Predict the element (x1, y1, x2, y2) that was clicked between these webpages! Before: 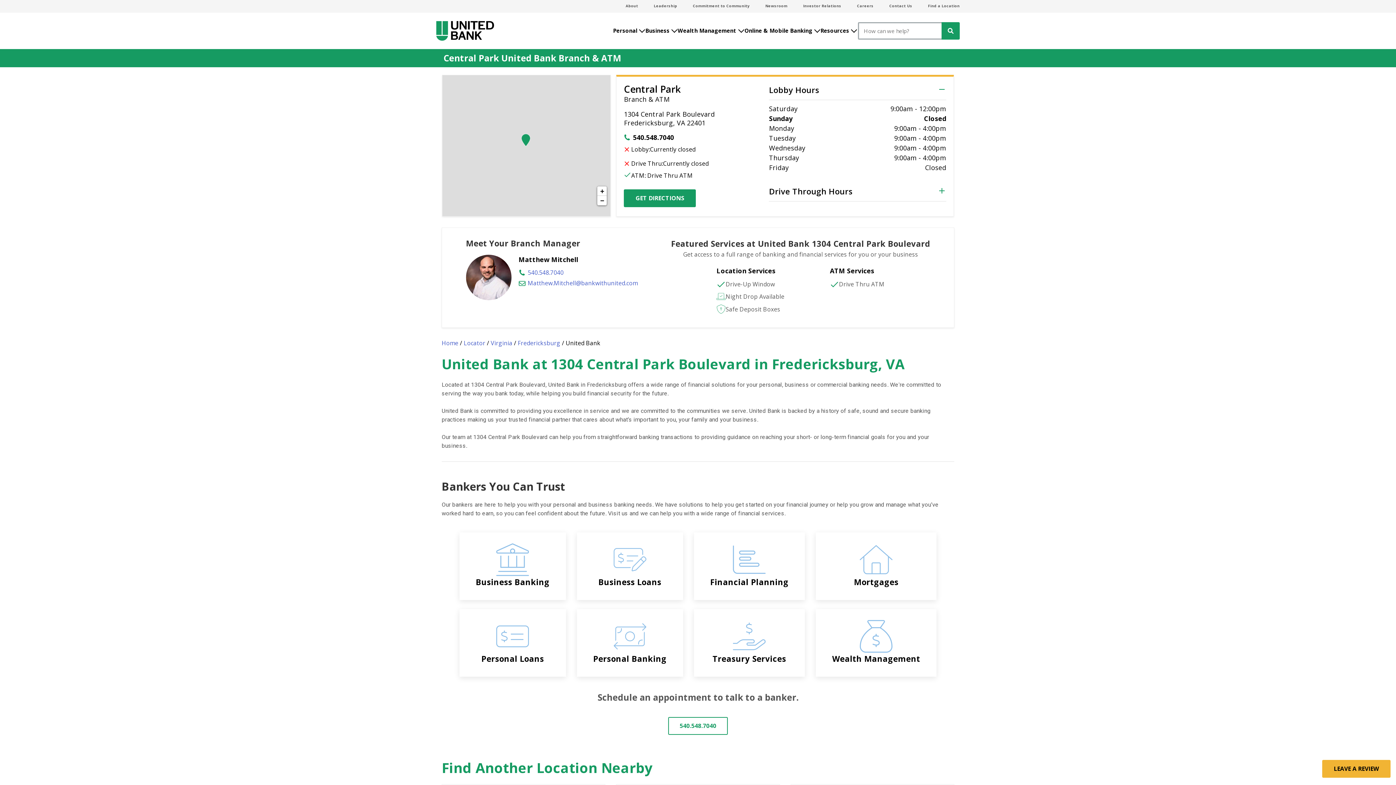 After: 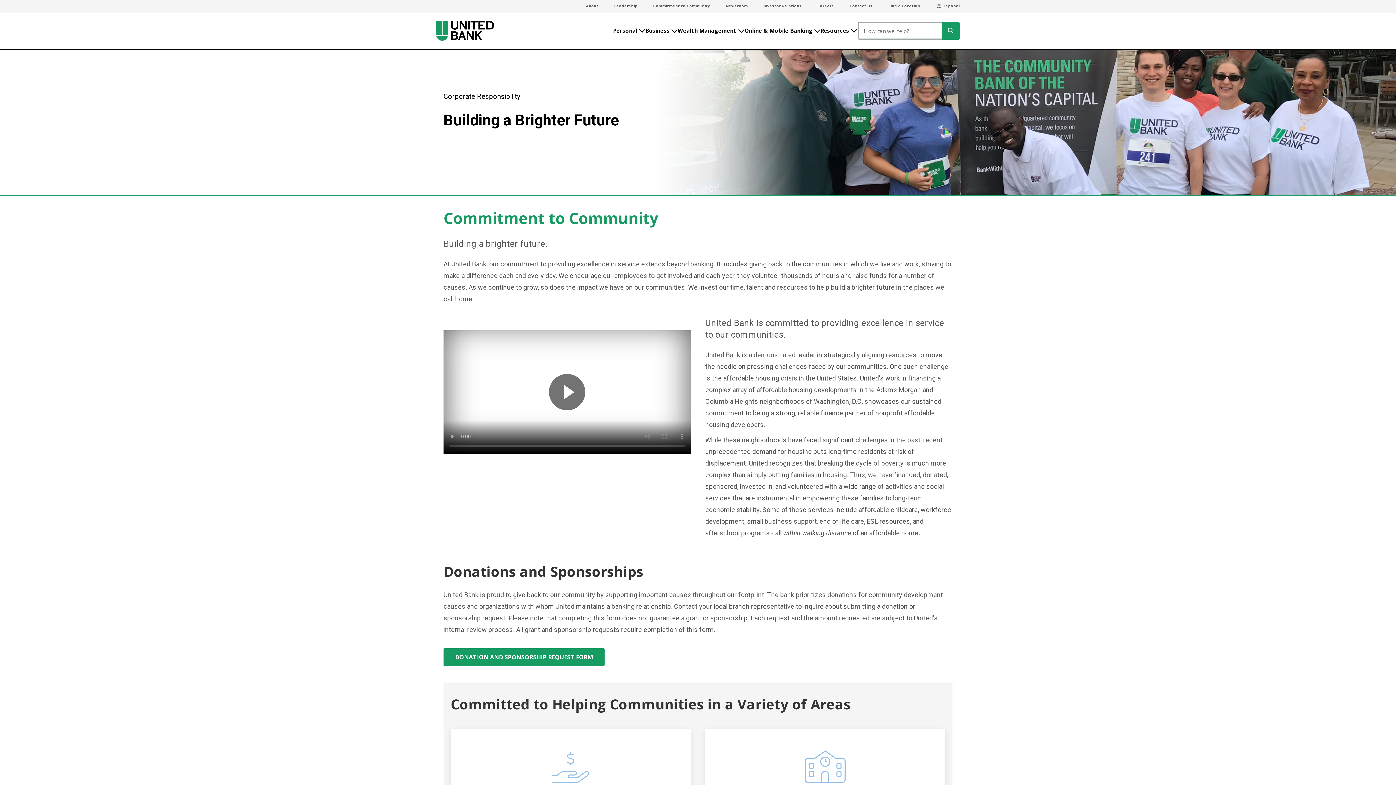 Action: label: Commitment to Community bbox: (693, 3, 749, 8)